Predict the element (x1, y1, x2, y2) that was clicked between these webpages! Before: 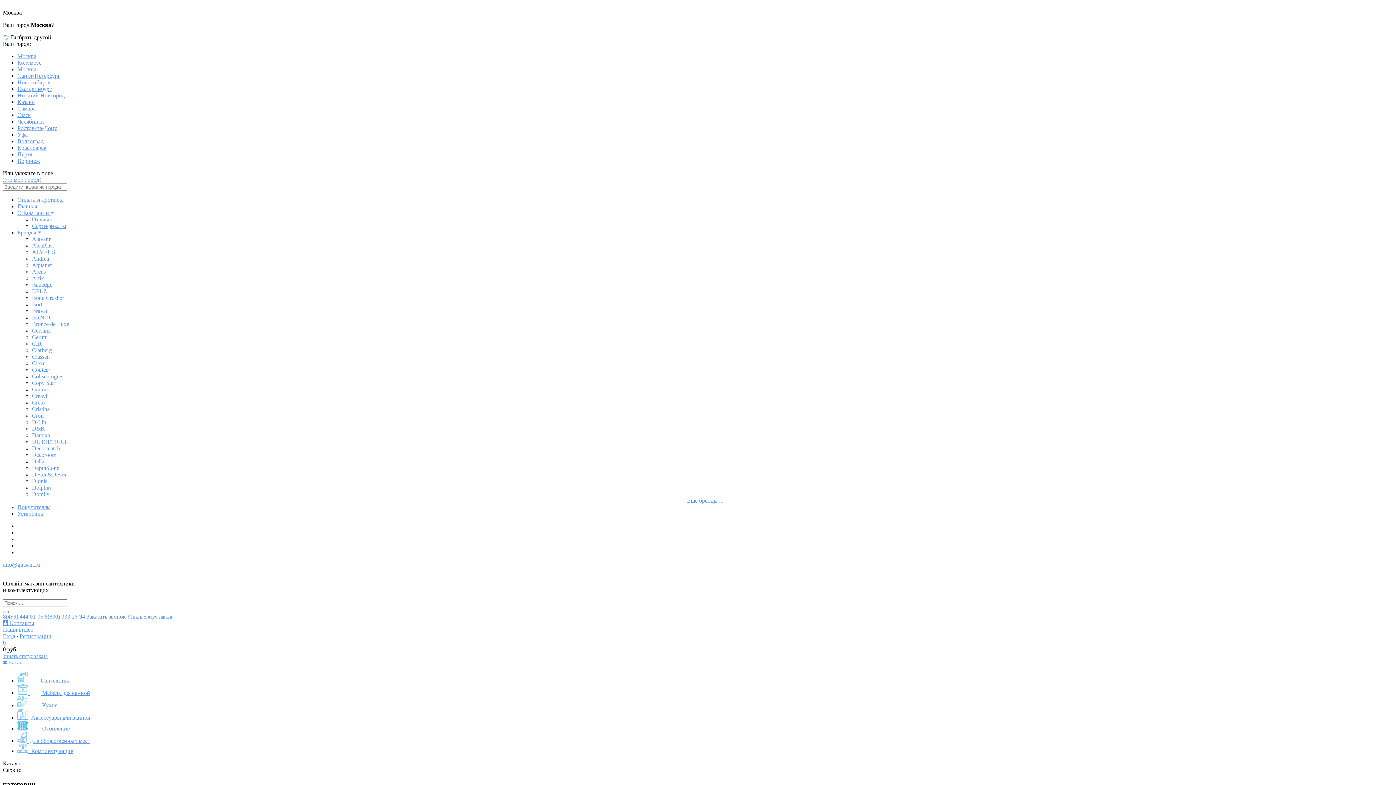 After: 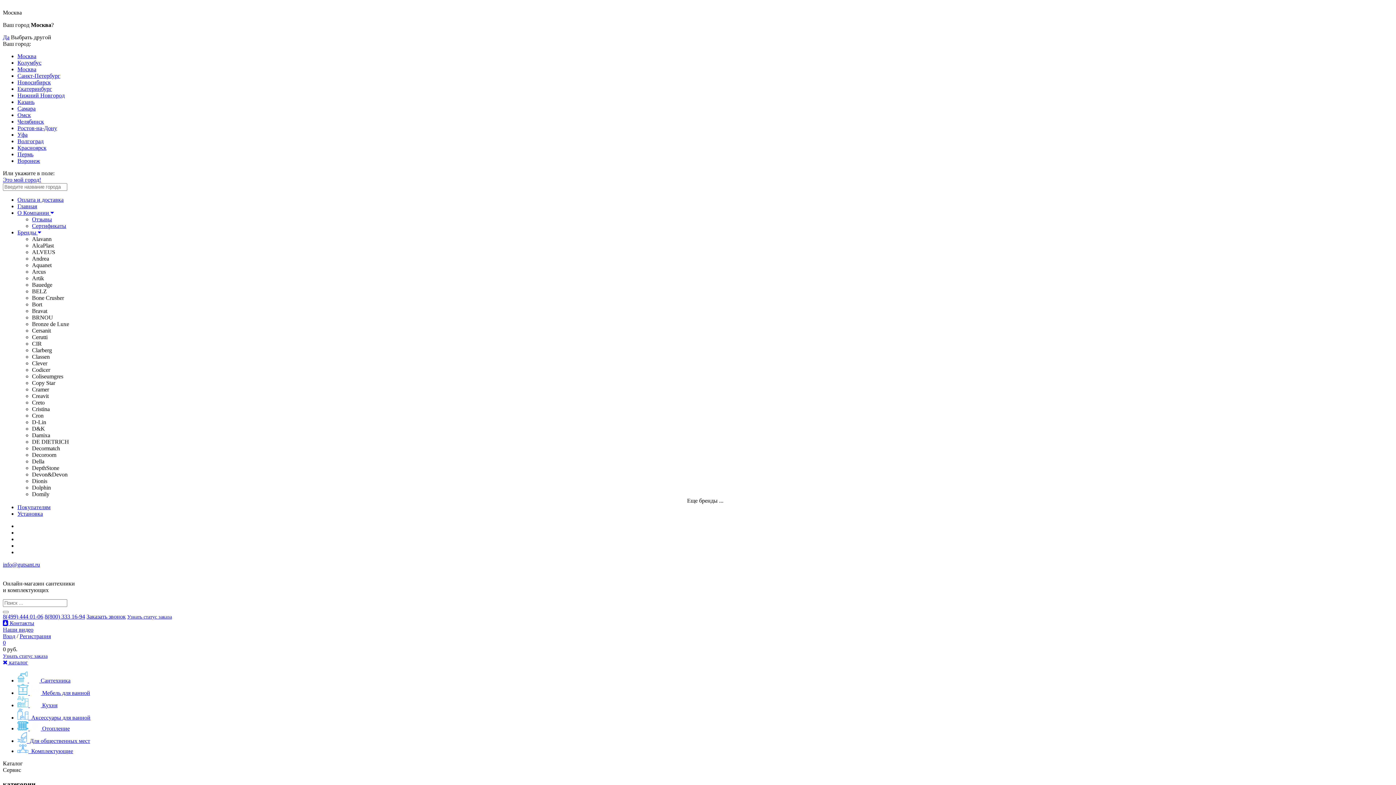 Action: label: Главная bbox: (17, 203, 37, 209)